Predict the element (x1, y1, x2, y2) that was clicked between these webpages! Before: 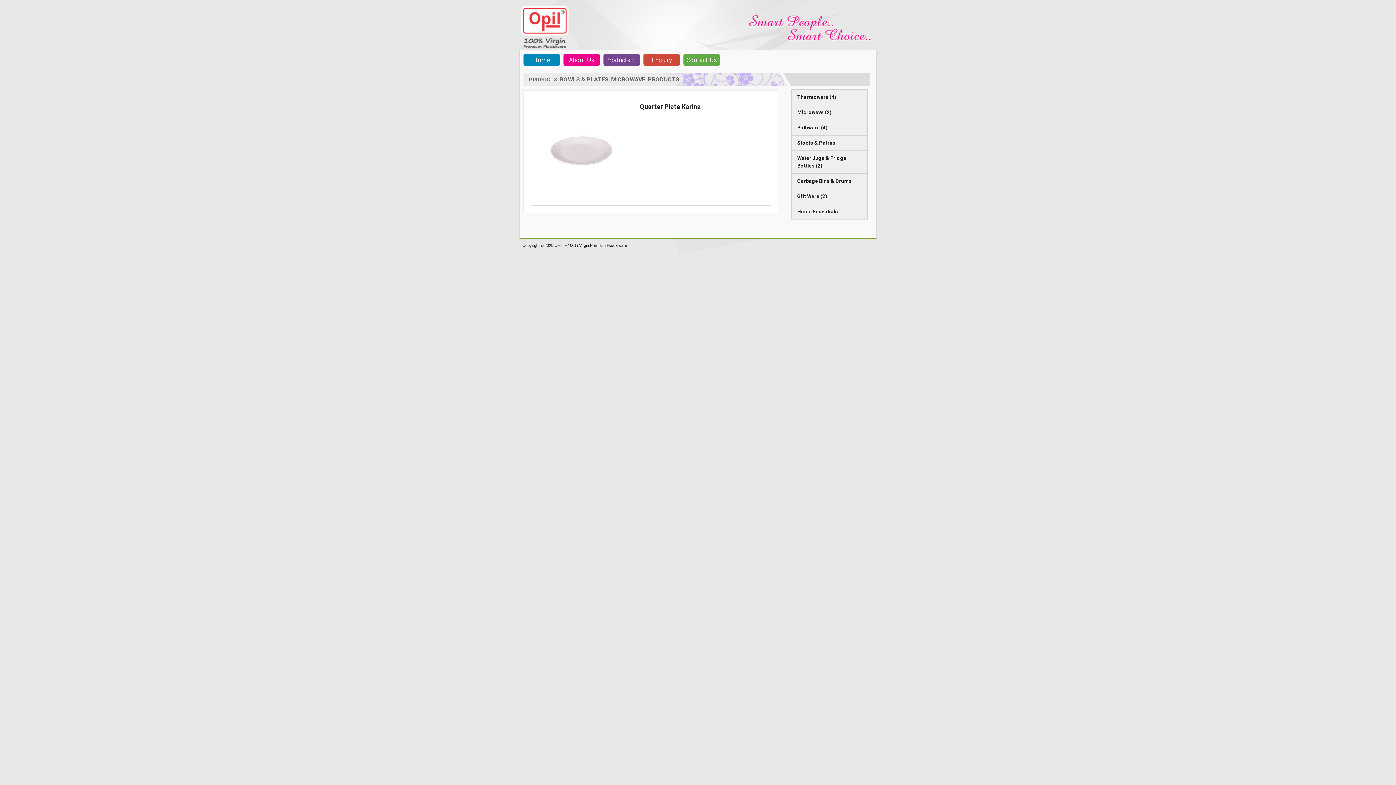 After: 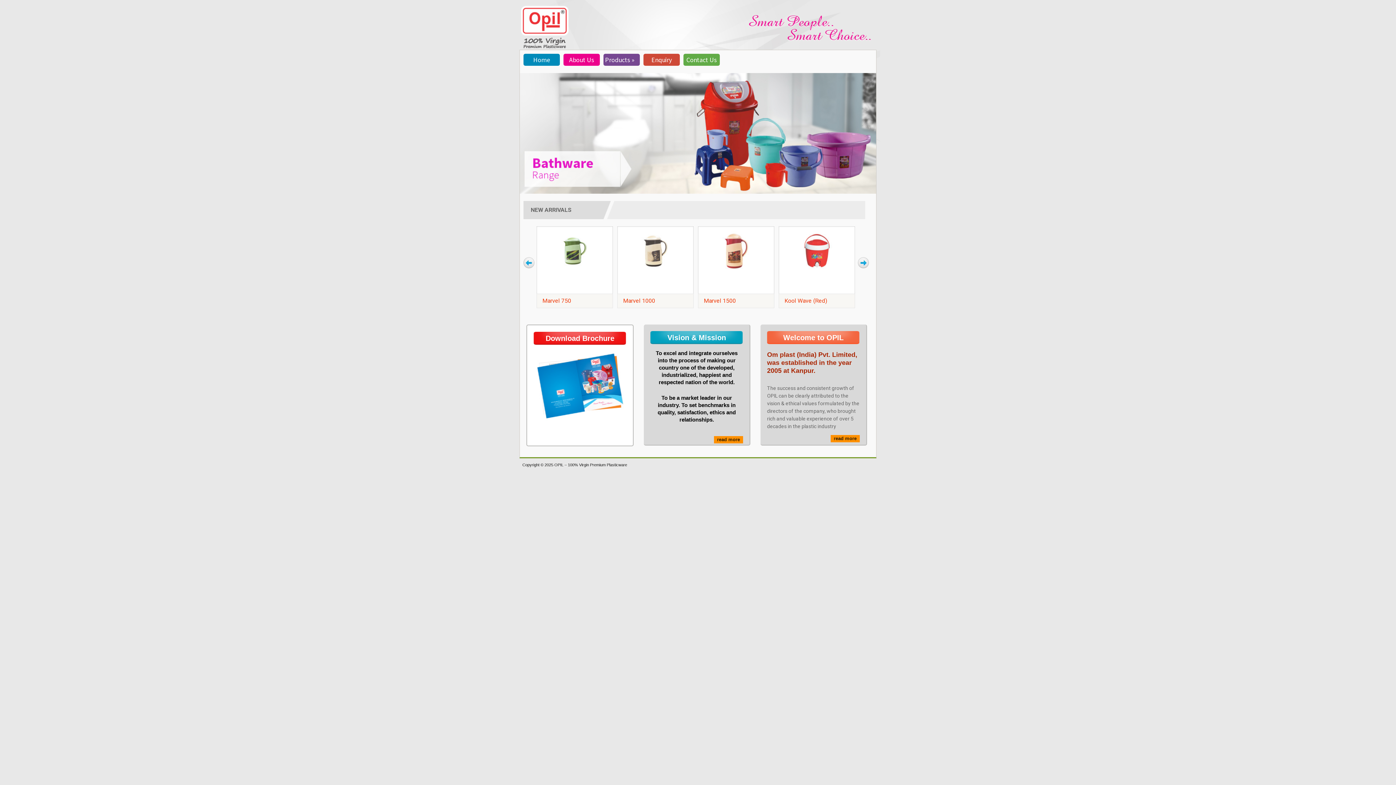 Action: label: OPIL – 100% VIRGIN PREMIUM PLASTICWARE bbox: (520, 3, 569, 49)